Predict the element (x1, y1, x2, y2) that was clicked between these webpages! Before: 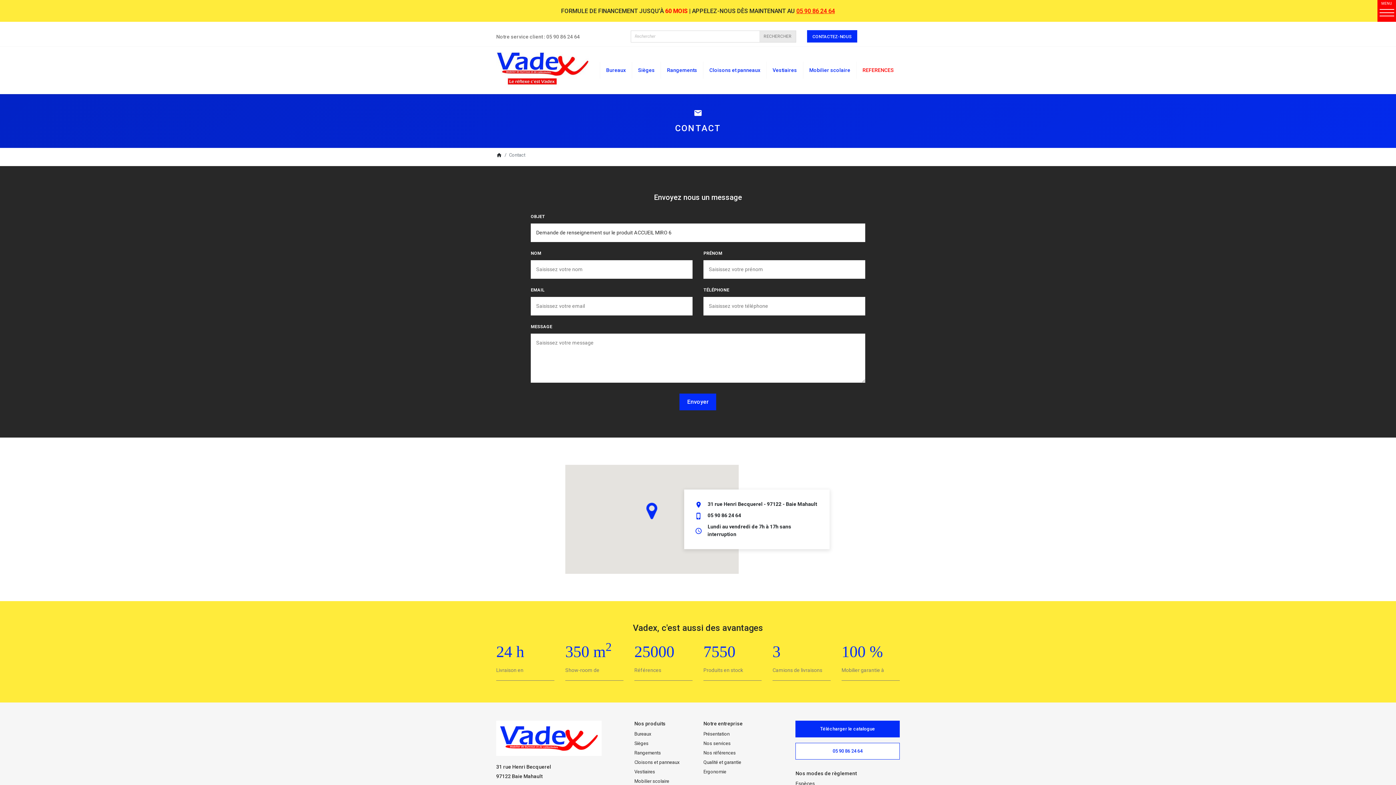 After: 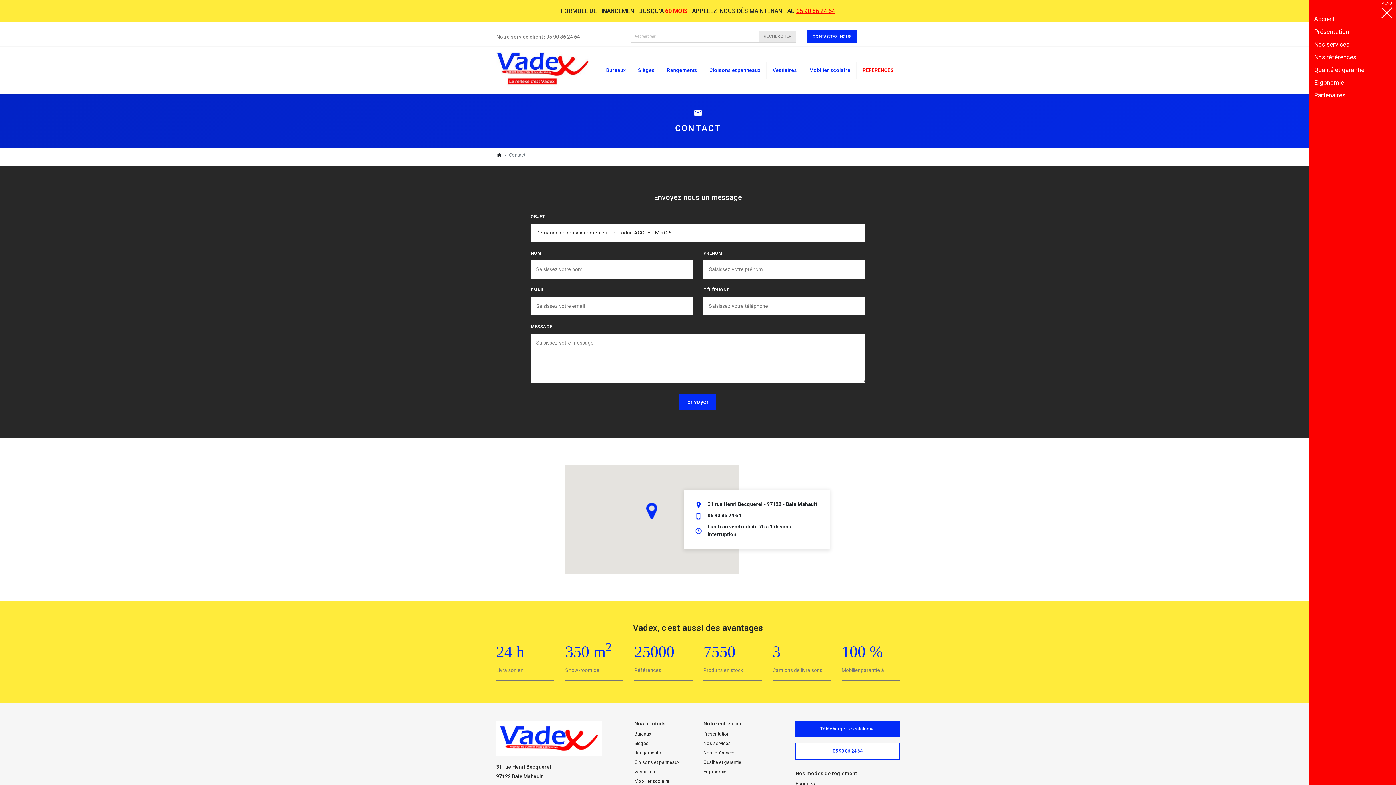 Action: bbox: (1377, 0, 1396, 21) label: MENU